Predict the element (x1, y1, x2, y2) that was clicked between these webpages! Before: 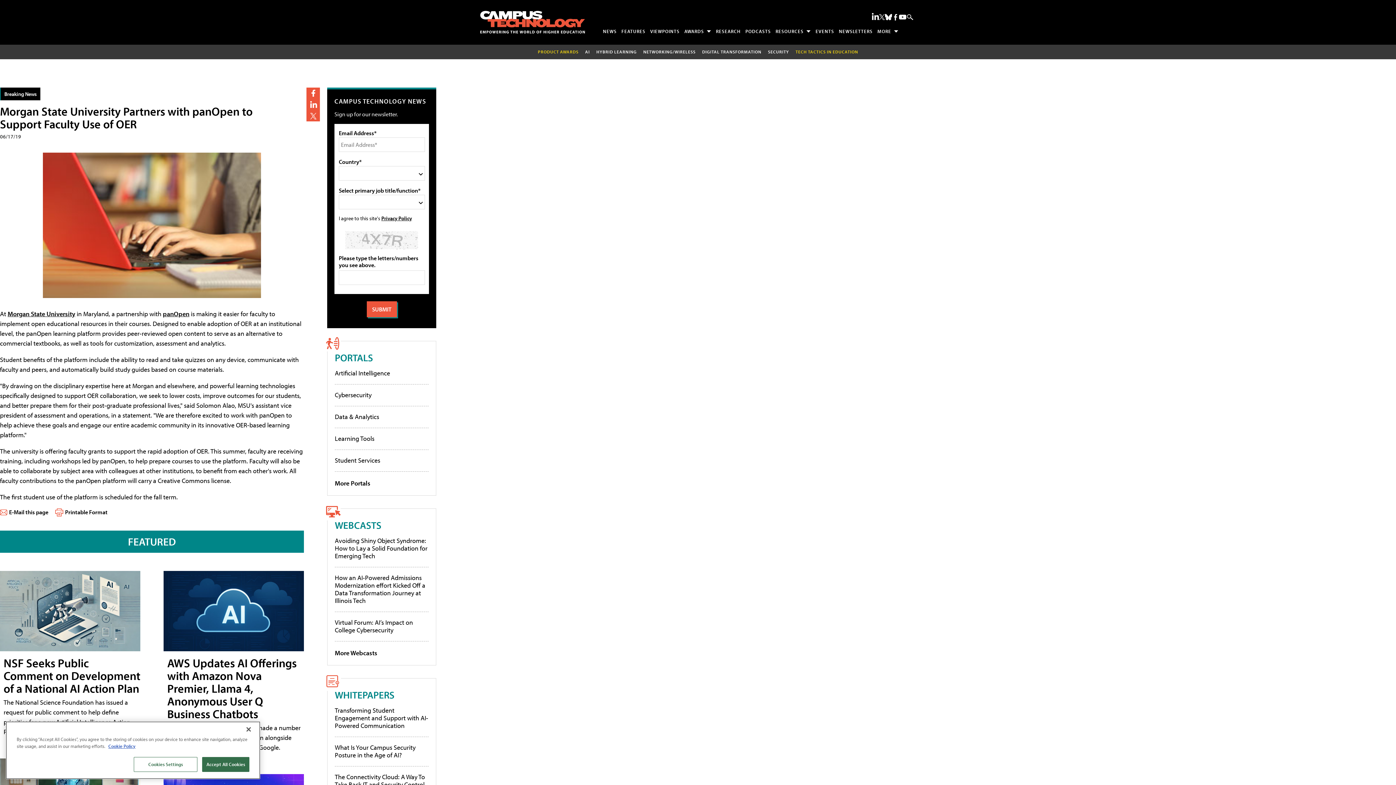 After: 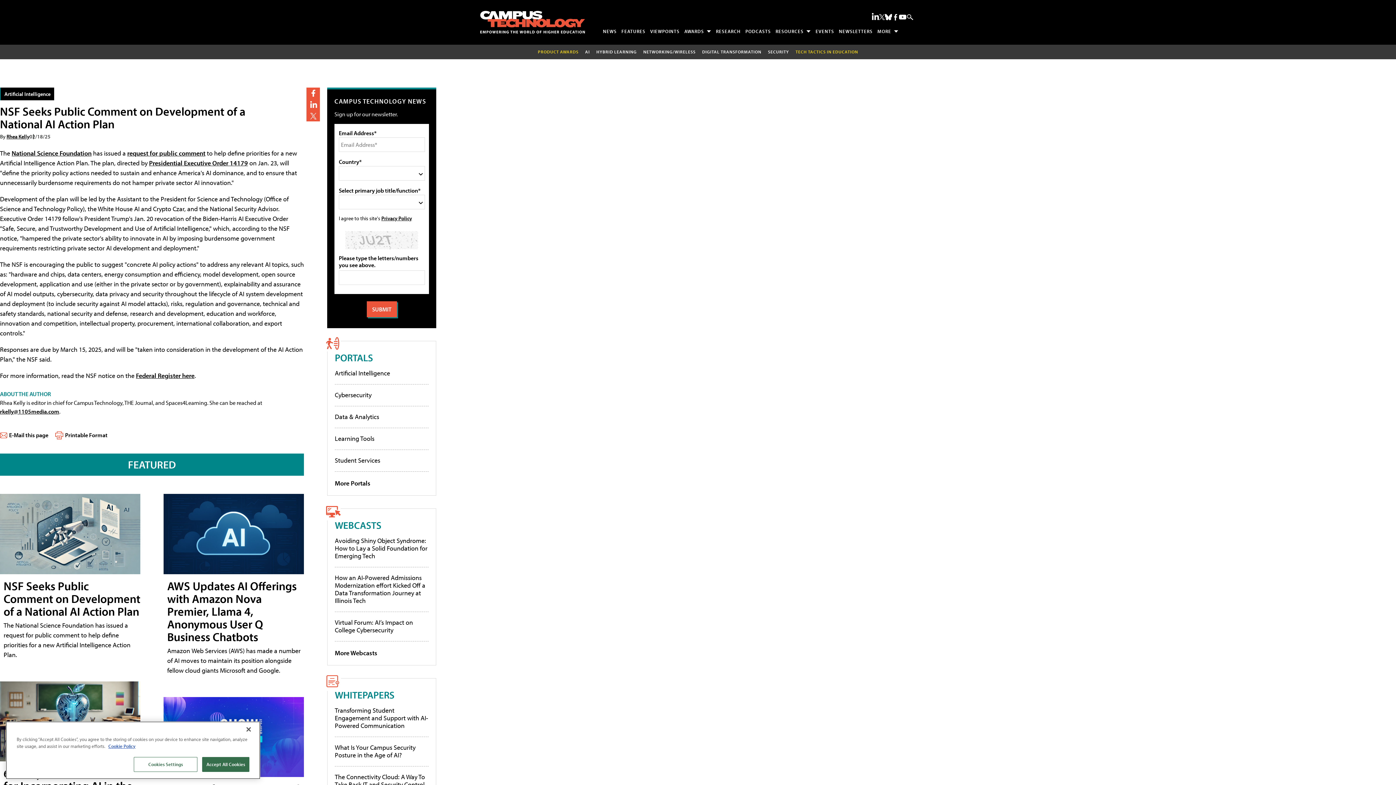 Action: bbox: (3, 655, 140, 695) label: NSF Seeks Public Comment on Development of a National AI Action Plan